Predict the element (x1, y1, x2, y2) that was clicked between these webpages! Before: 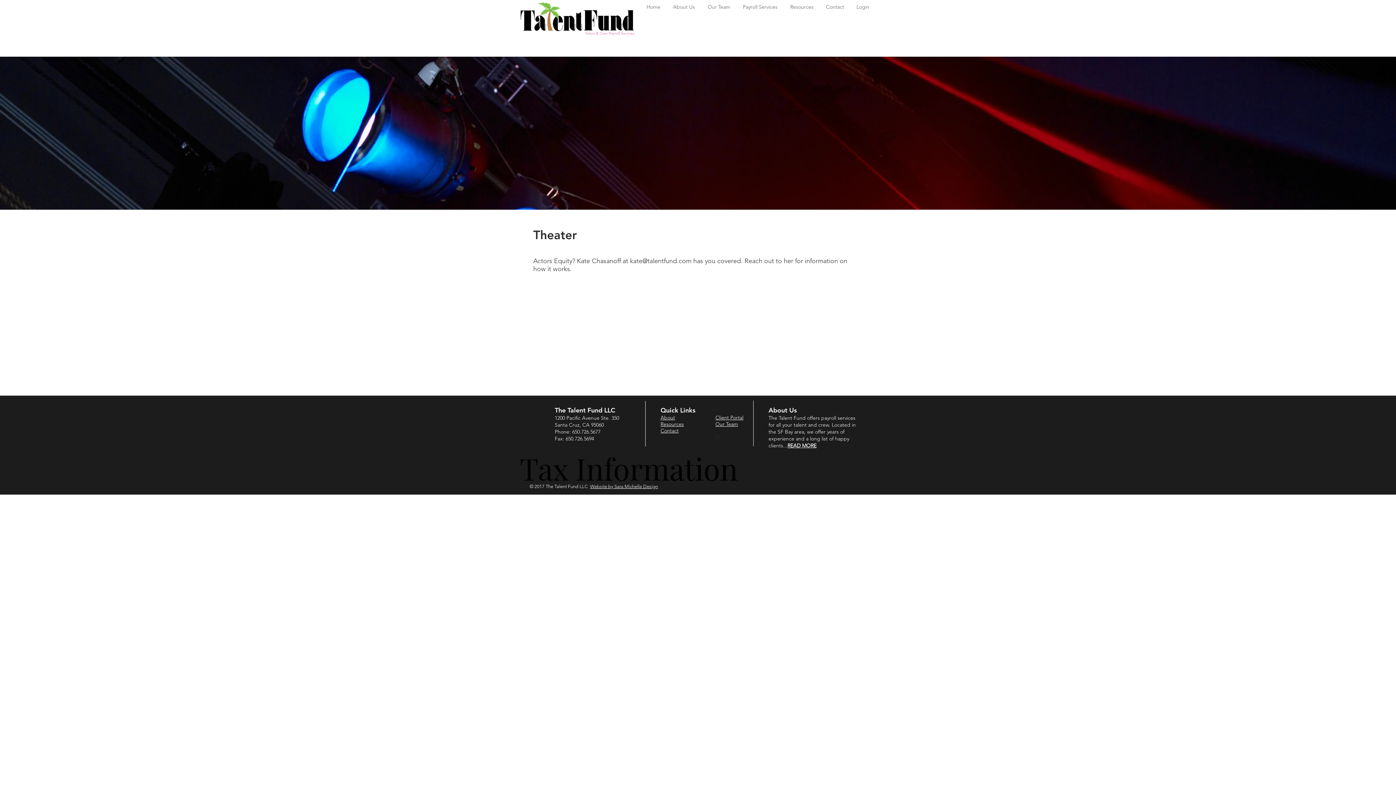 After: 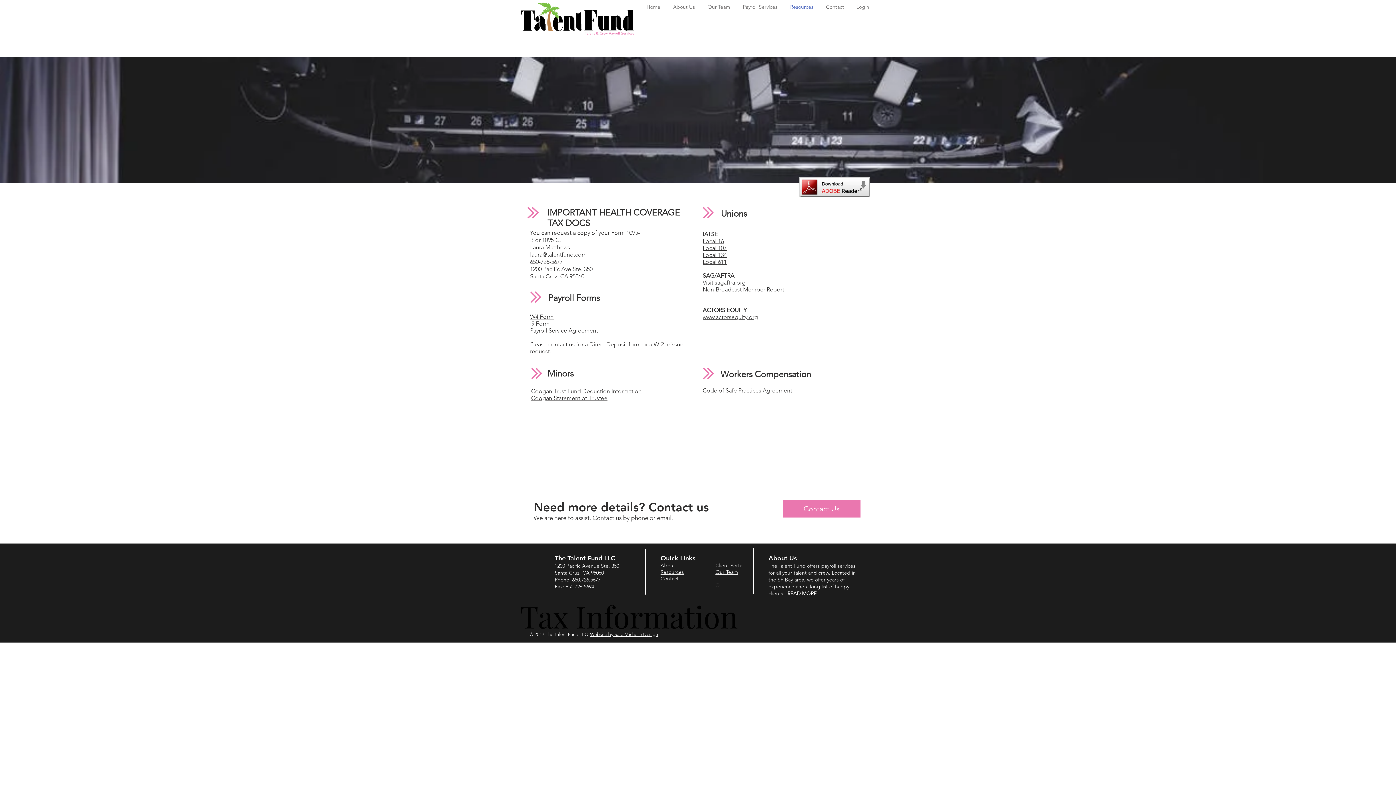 Action: bbox: (784, 2, 820, 12) label: Resources